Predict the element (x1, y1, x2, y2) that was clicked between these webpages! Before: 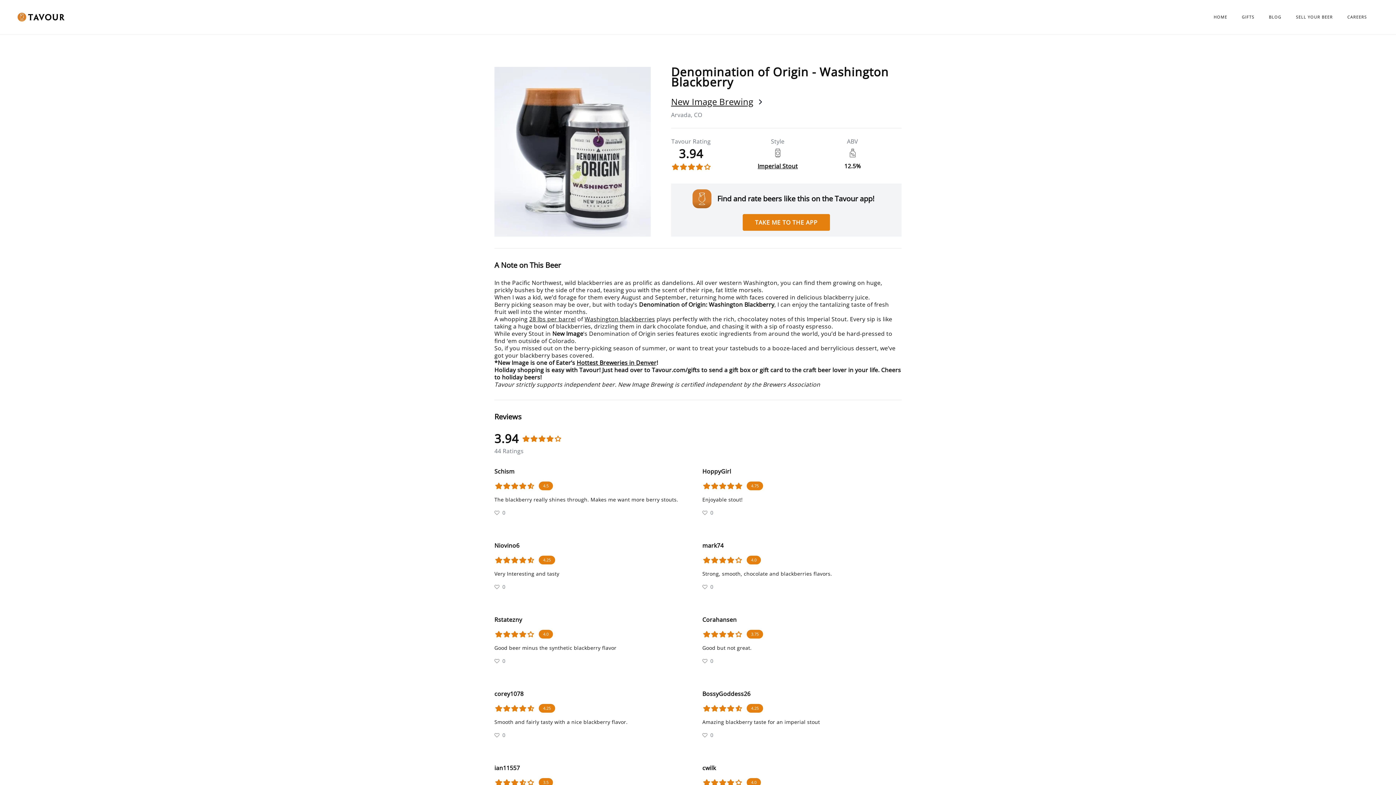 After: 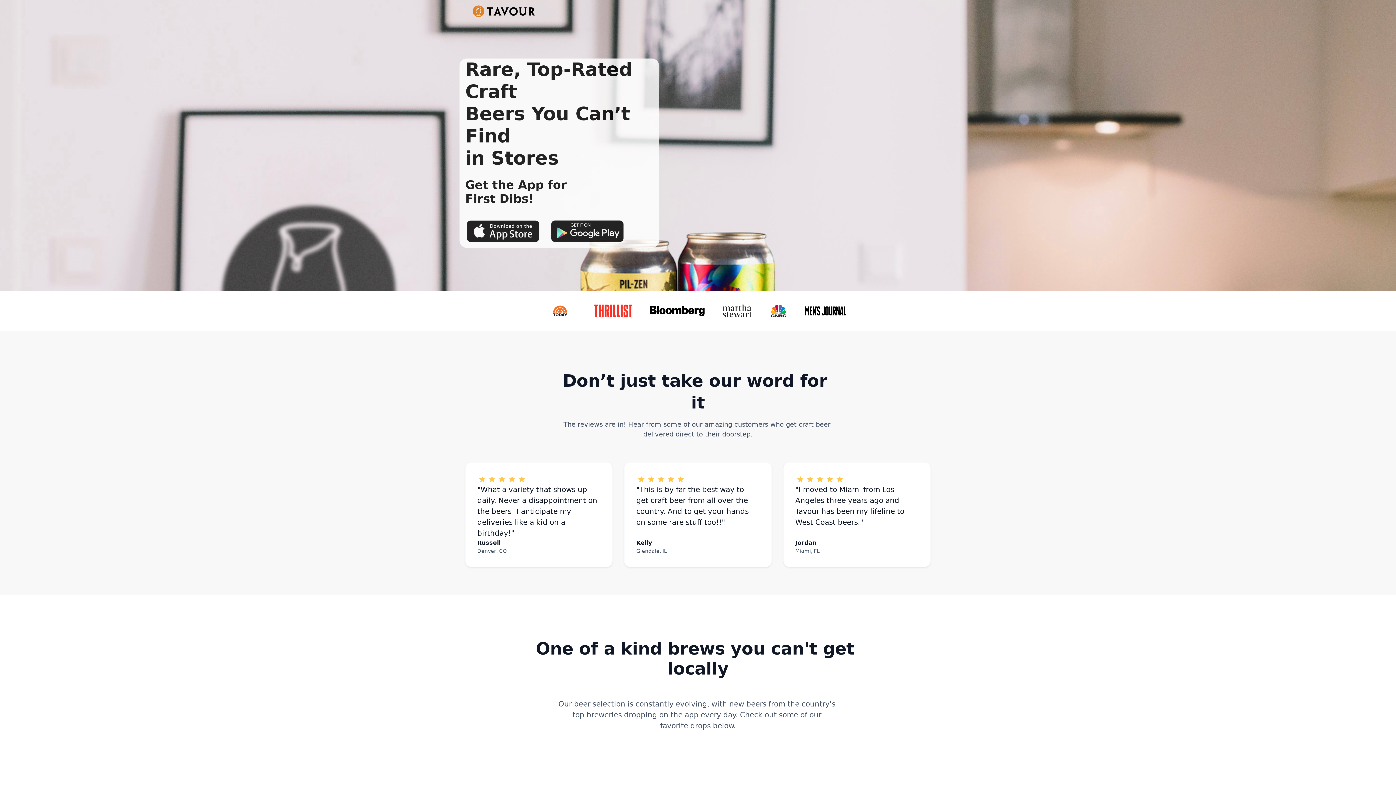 Action: bbox: (1214, 14, 1242, 20) label: HOME